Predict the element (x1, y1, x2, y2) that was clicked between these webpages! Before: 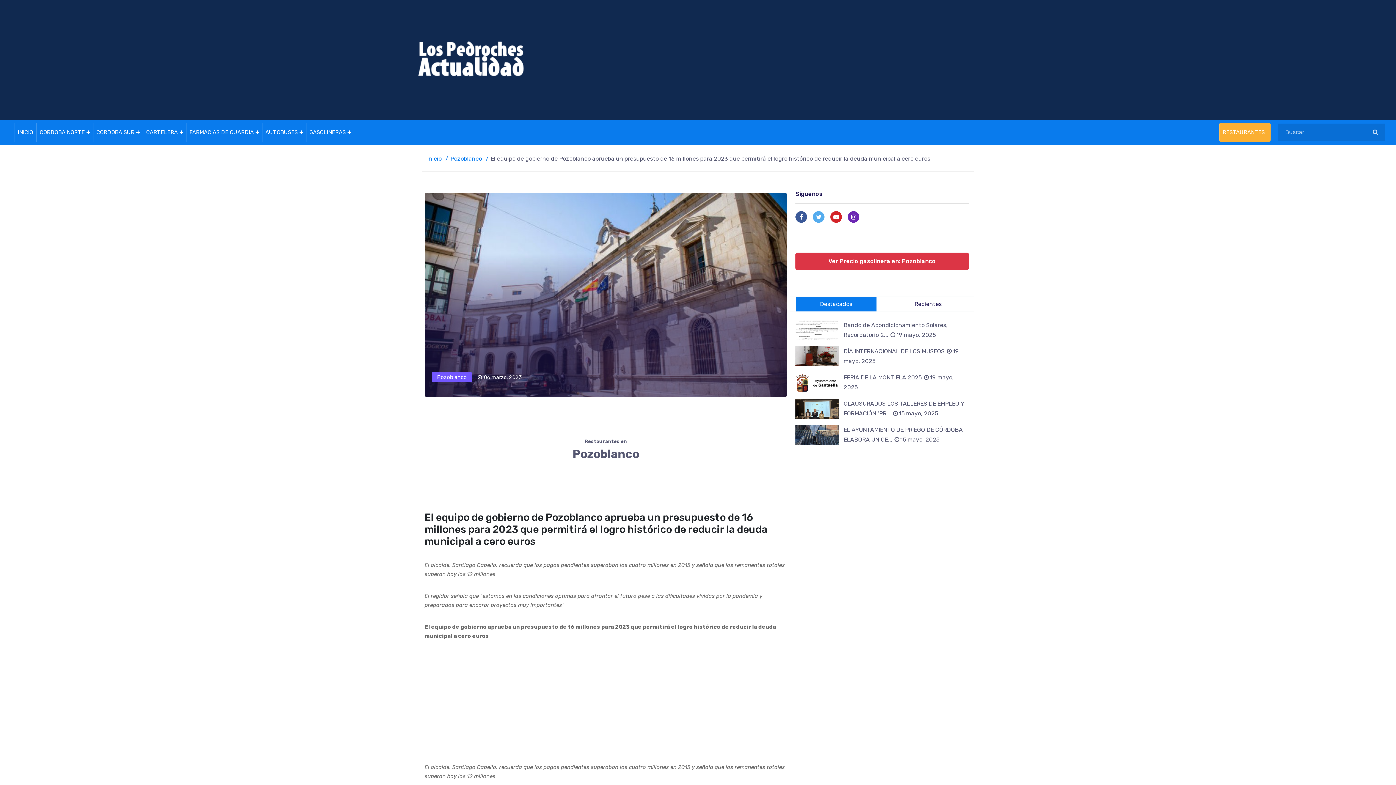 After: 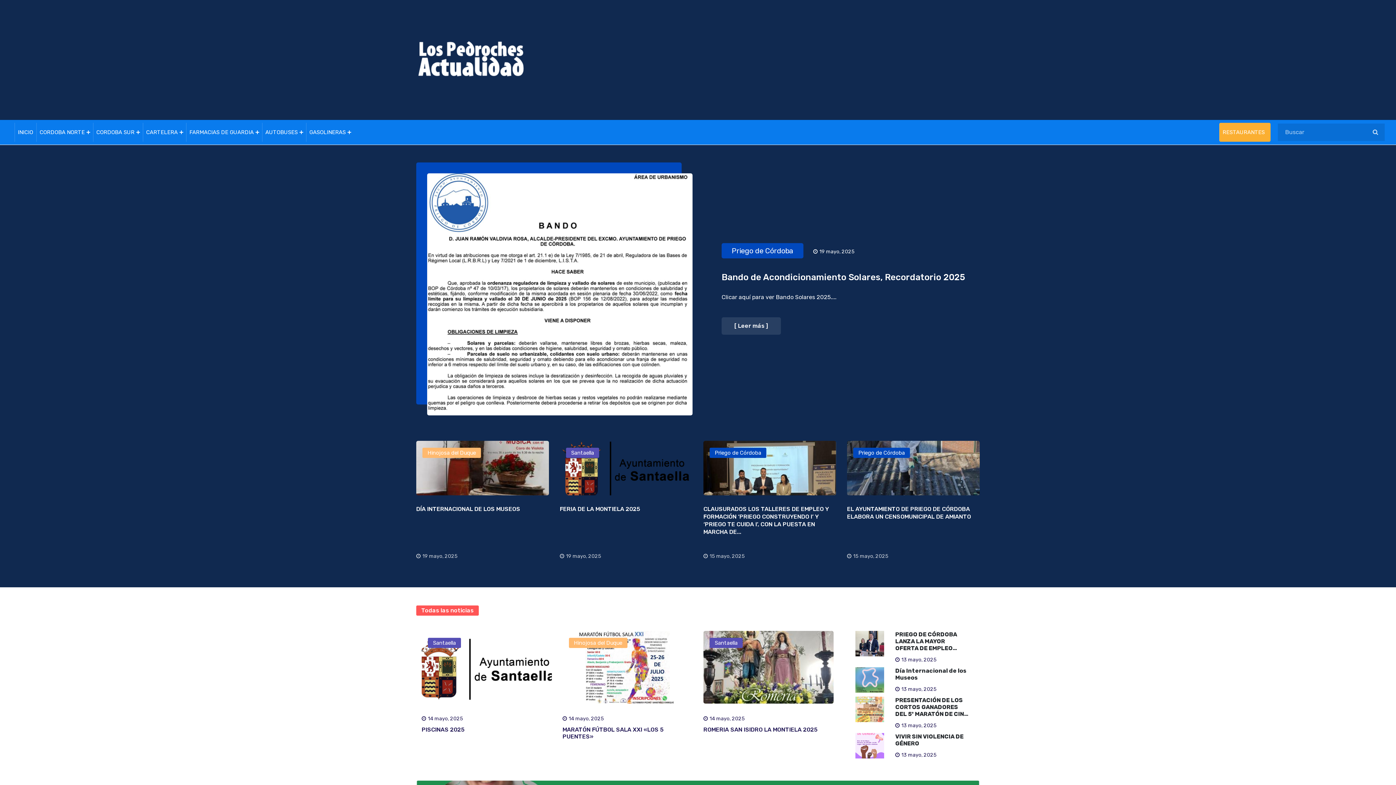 Action: bbox: (416, 56, 525, 62)